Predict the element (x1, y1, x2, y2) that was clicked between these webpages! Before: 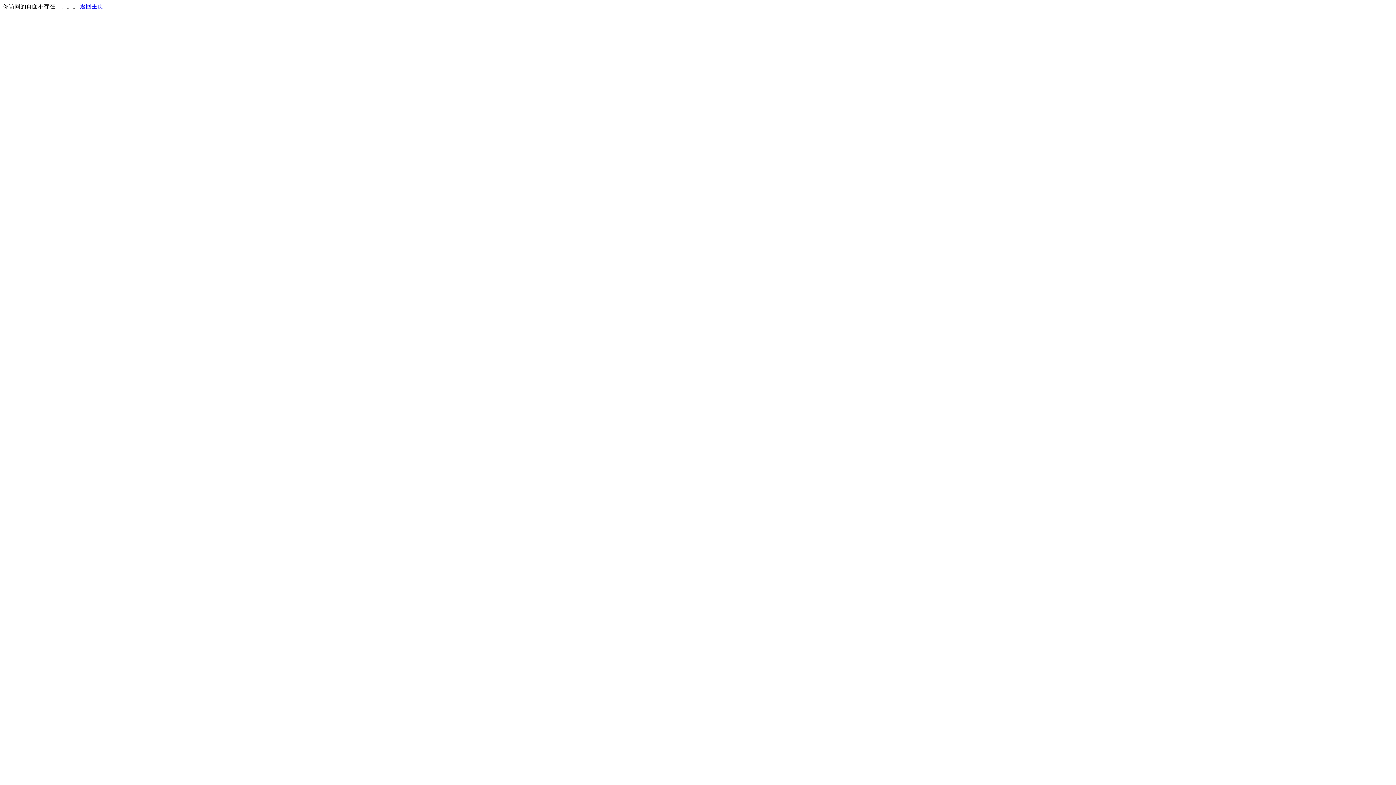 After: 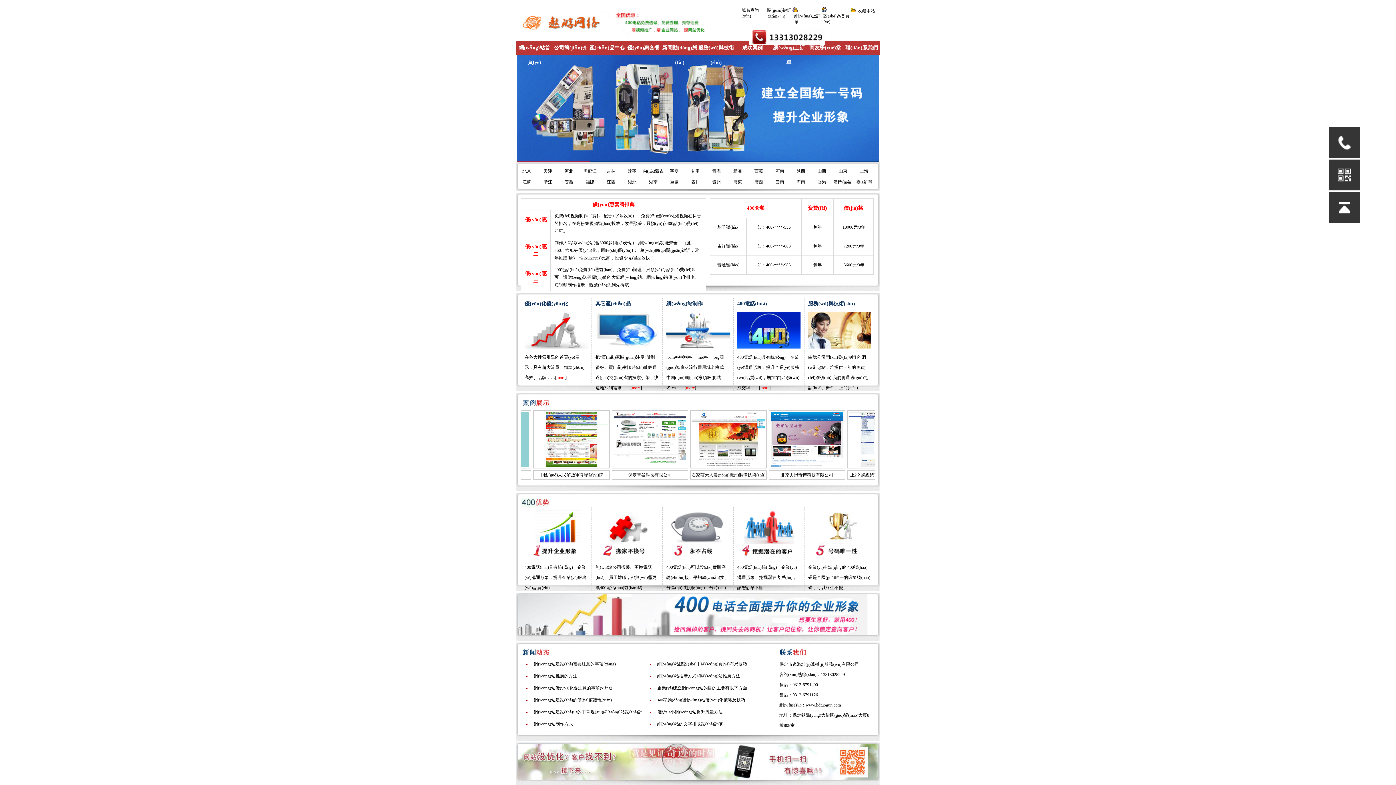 Action: label: 返回主页 bbox: (80, 3, 103, 9)